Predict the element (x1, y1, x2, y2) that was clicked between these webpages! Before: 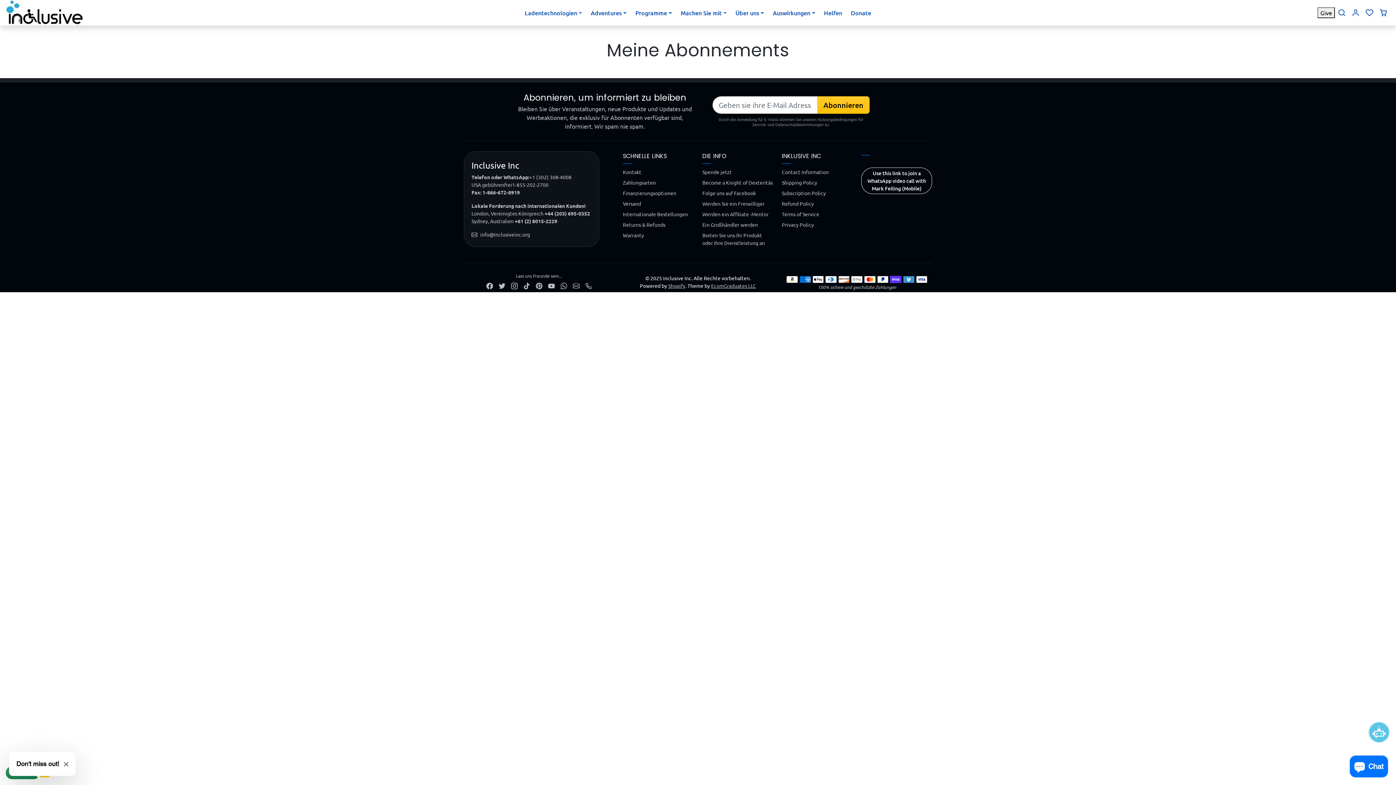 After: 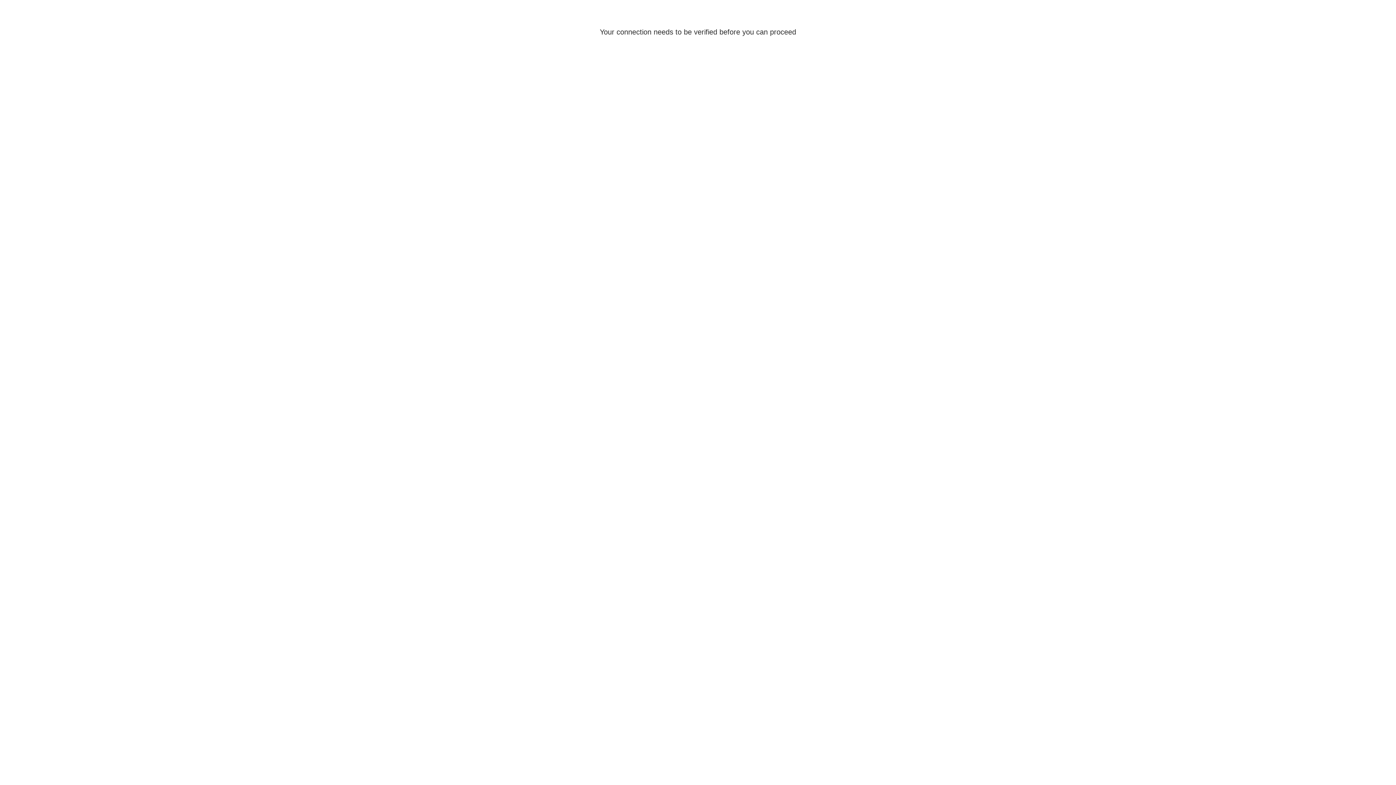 Action: bbox: (1349, 7, 1362, 18) label: Konto